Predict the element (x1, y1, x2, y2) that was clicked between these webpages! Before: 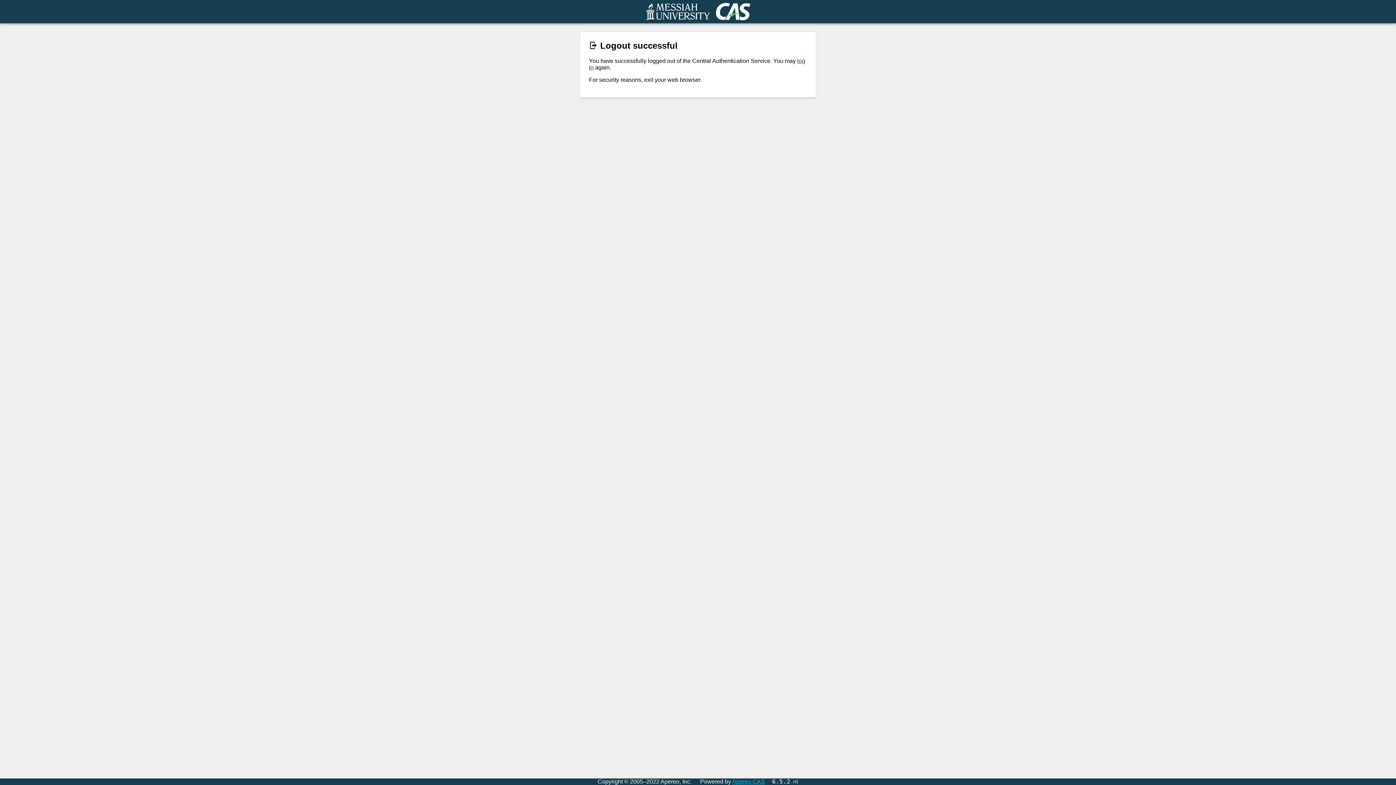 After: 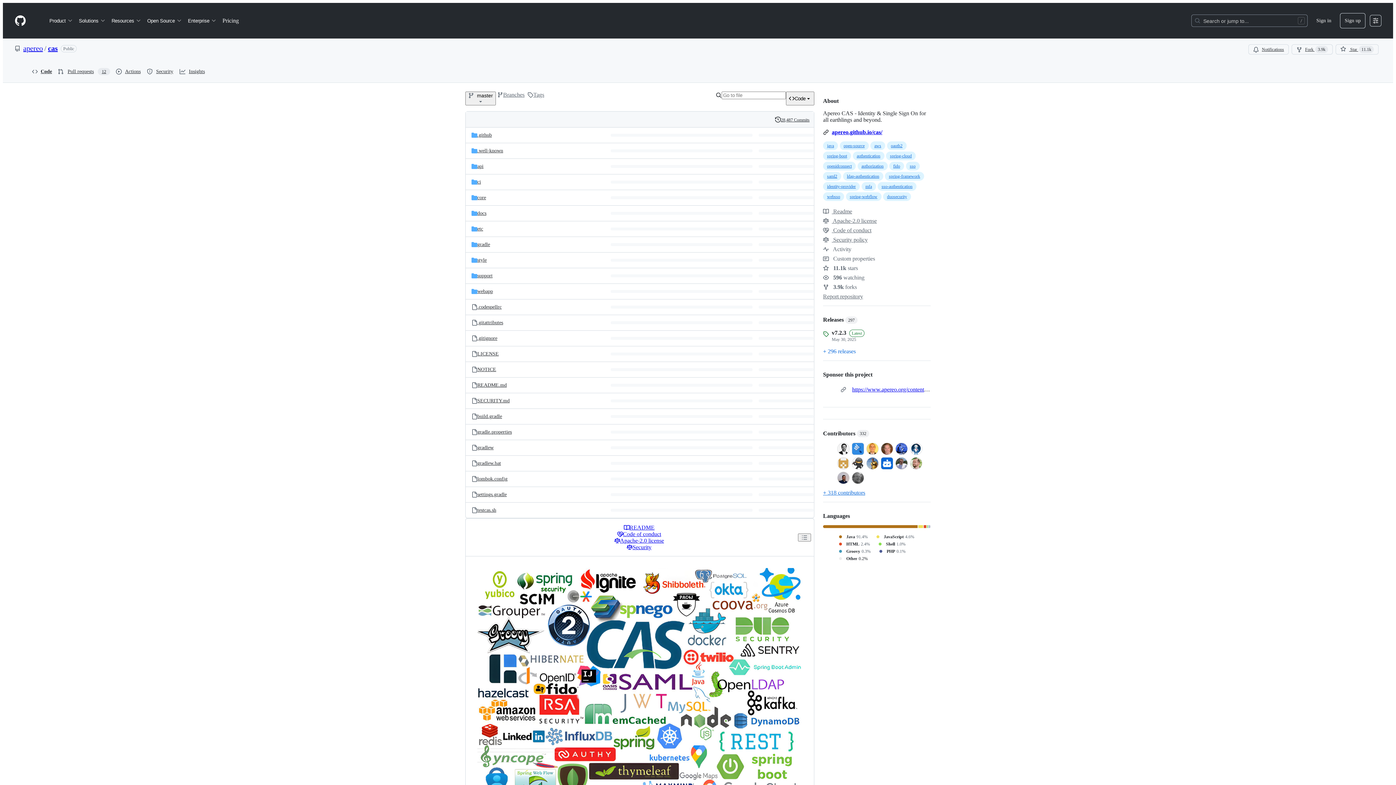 Action: label: Apereo CAS bbox: (732, 778, 765, 785)